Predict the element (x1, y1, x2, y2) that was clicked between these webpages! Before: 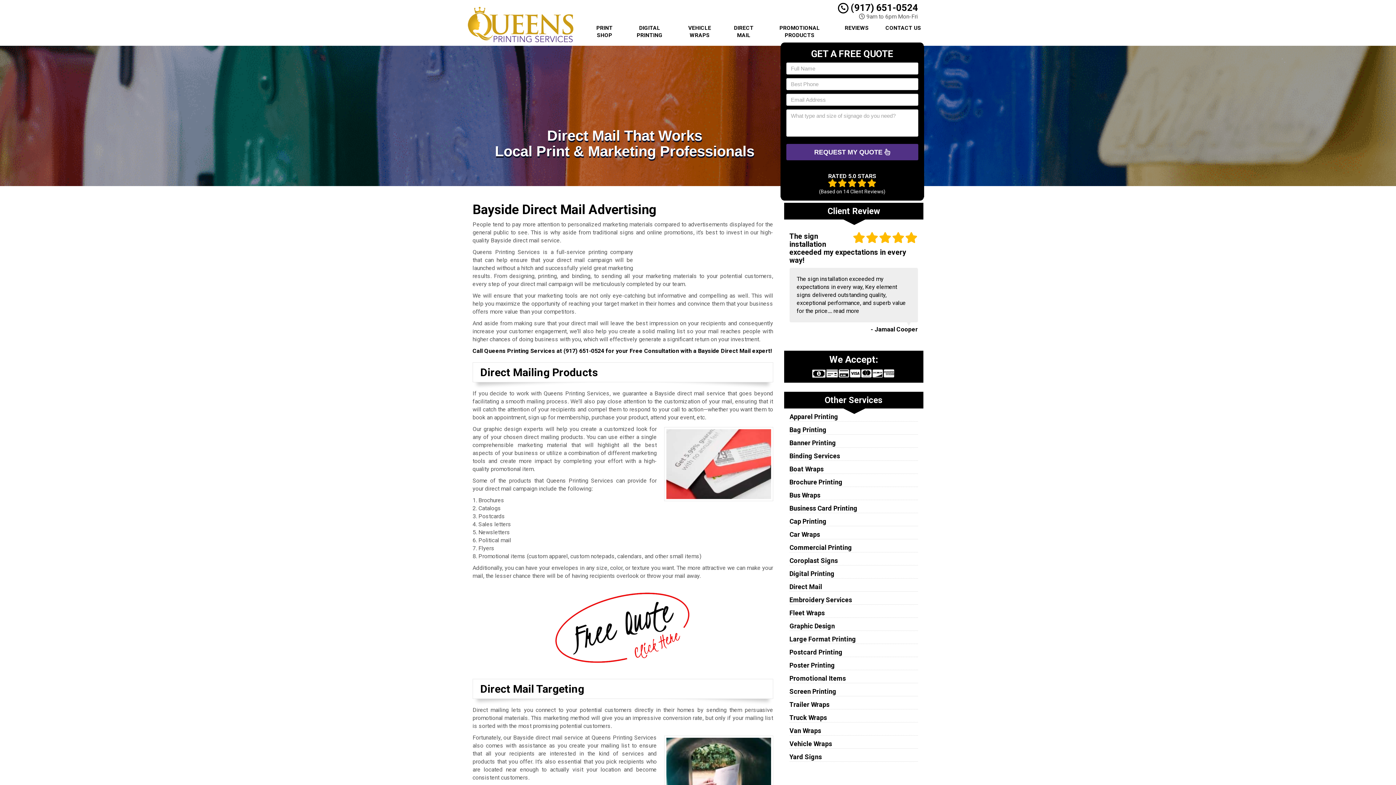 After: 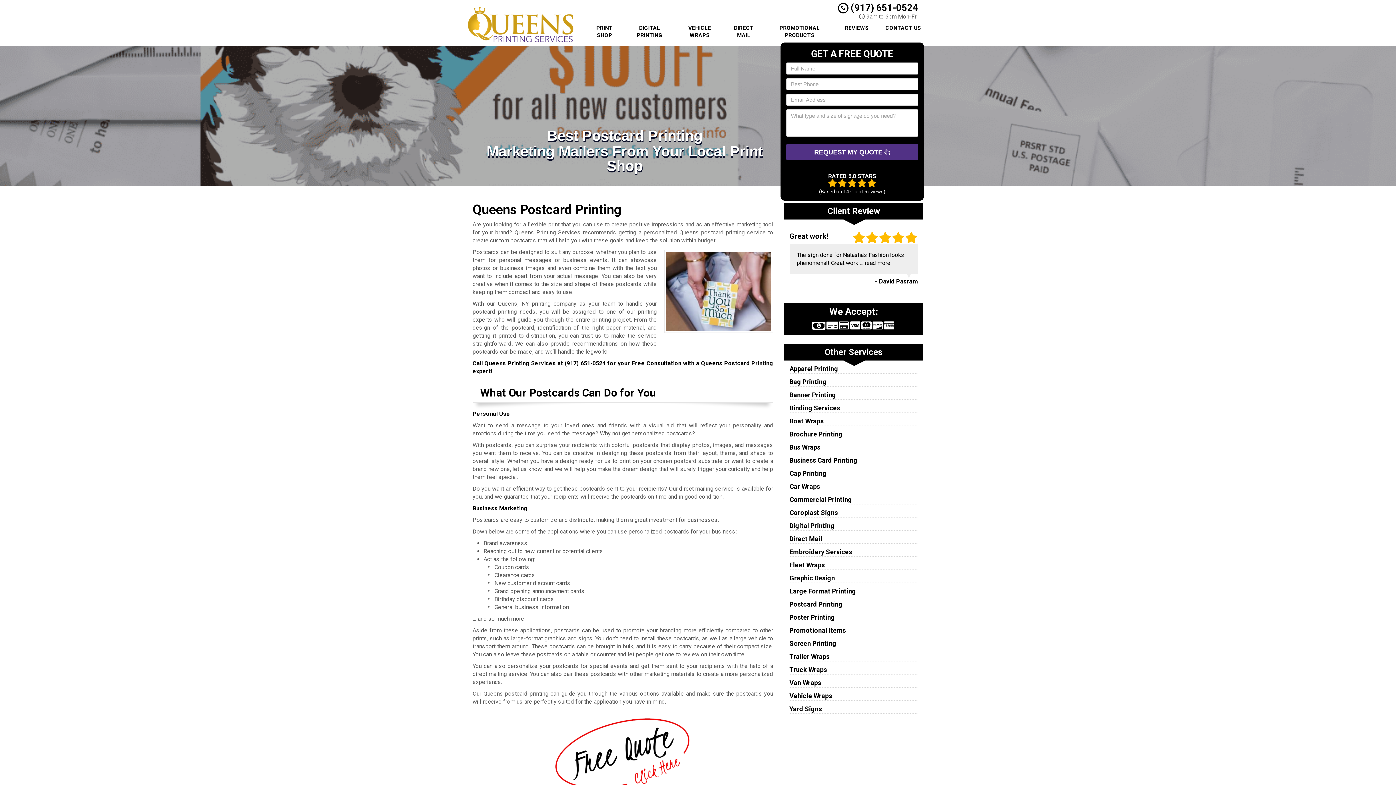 Action: label: Postcard Printing bbox: (789, 648, 842, 656)